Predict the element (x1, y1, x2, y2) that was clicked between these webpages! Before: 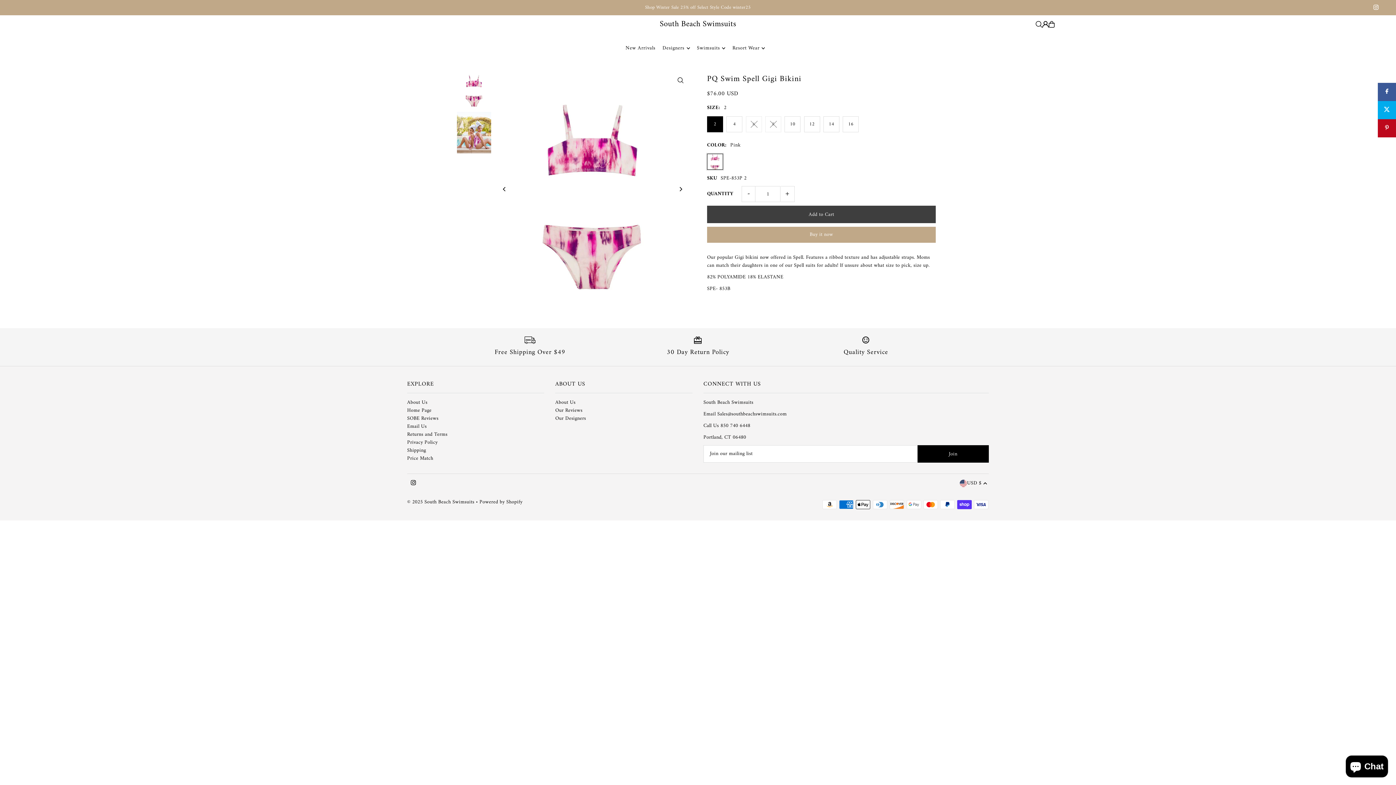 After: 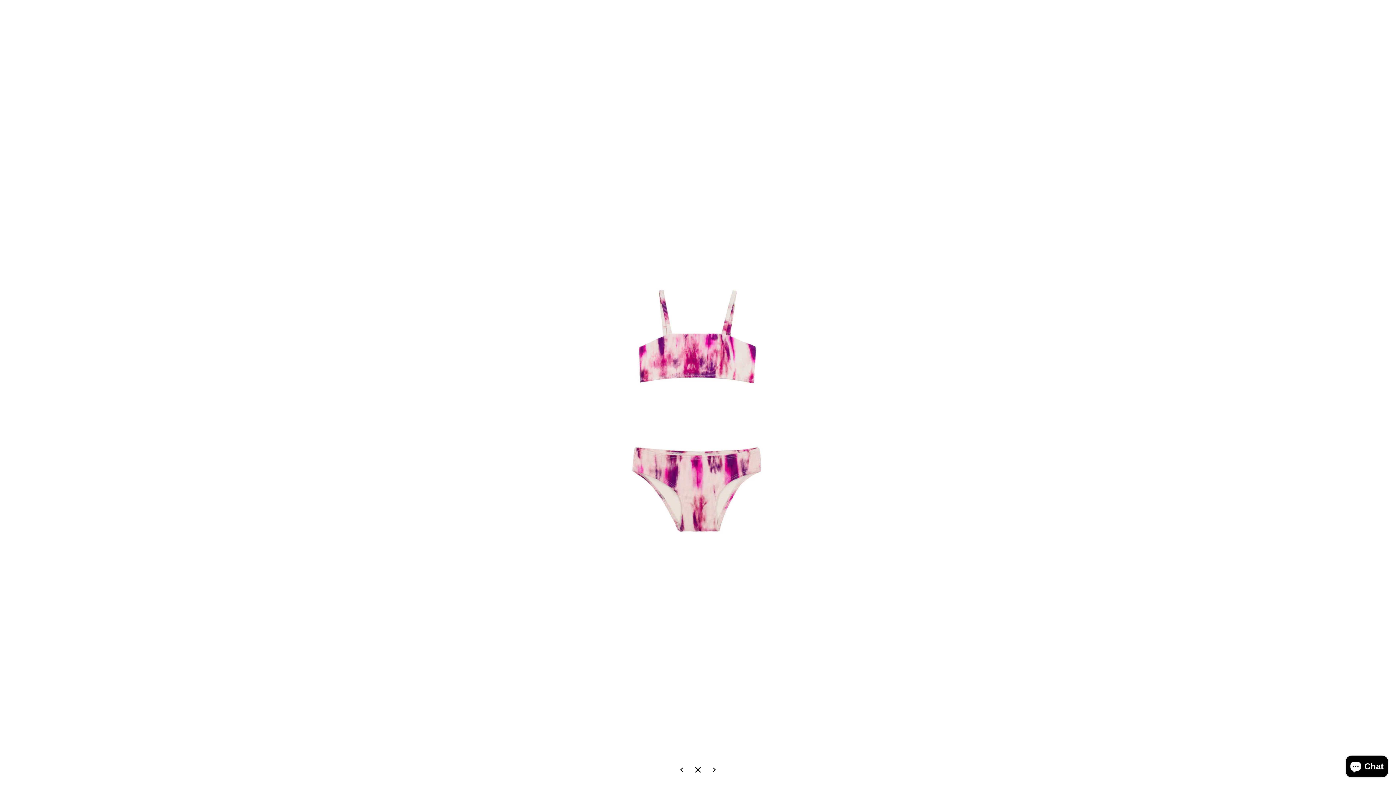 Action: bbox: (672, 72, 689, 88)